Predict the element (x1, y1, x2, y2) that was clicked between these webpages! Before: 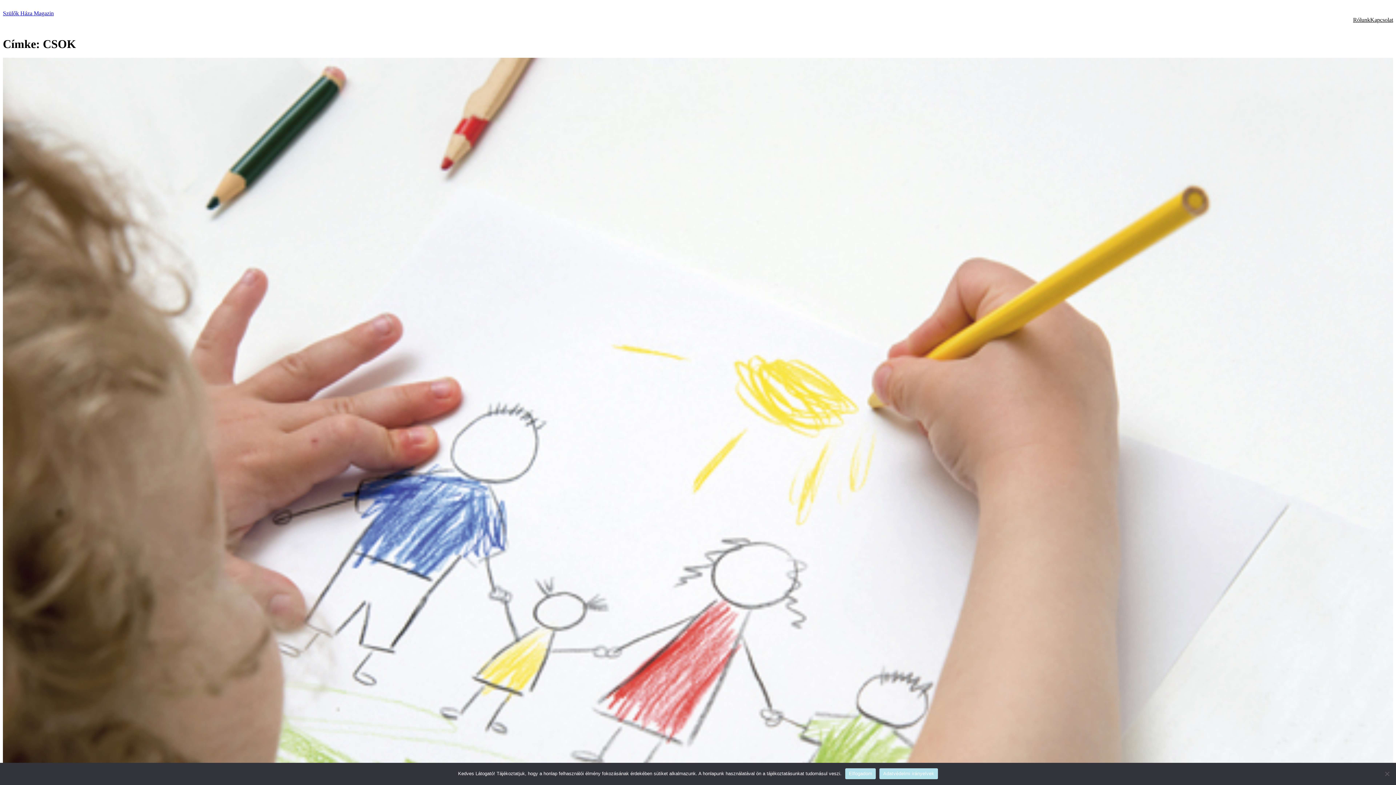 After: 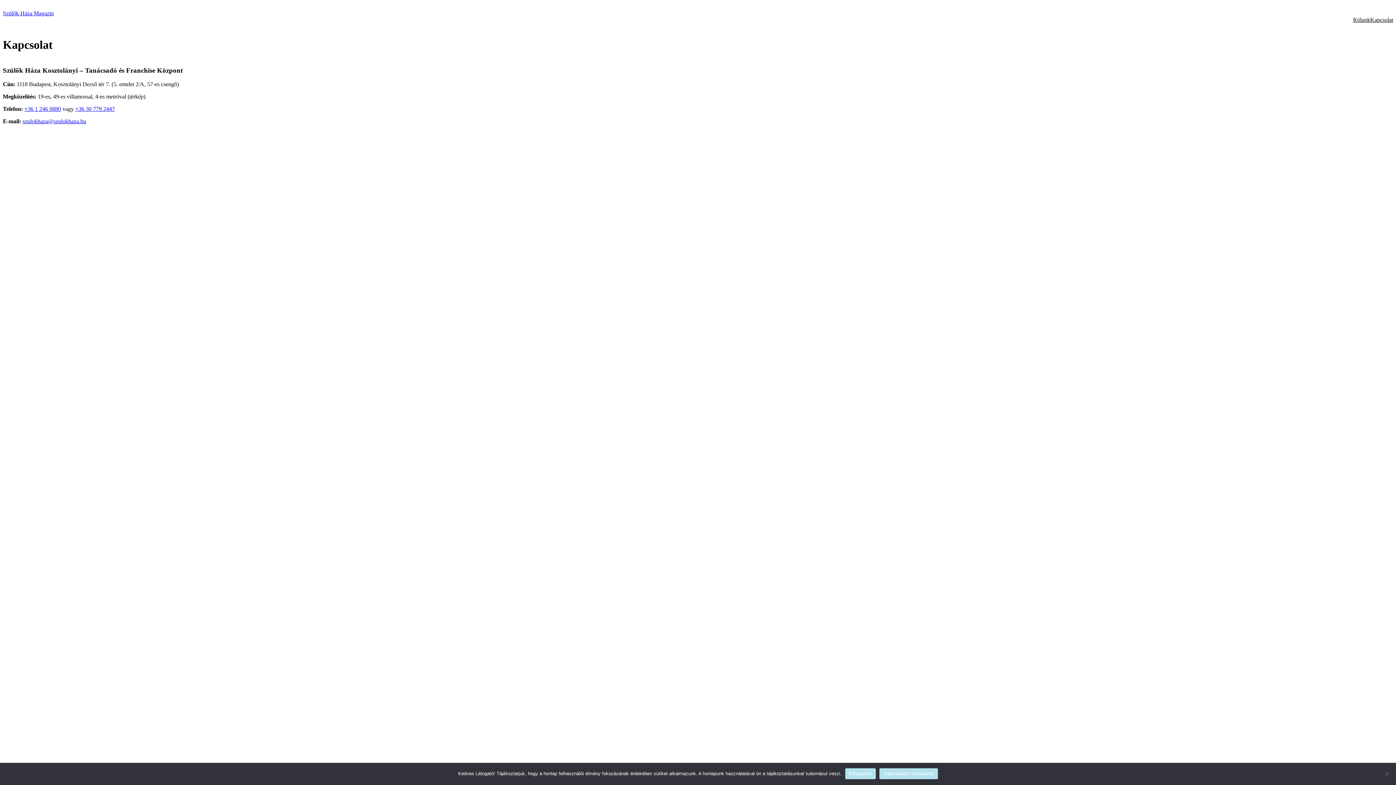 Action: label: Kapcsolat bbox: (1370, 16, 1393, 23)